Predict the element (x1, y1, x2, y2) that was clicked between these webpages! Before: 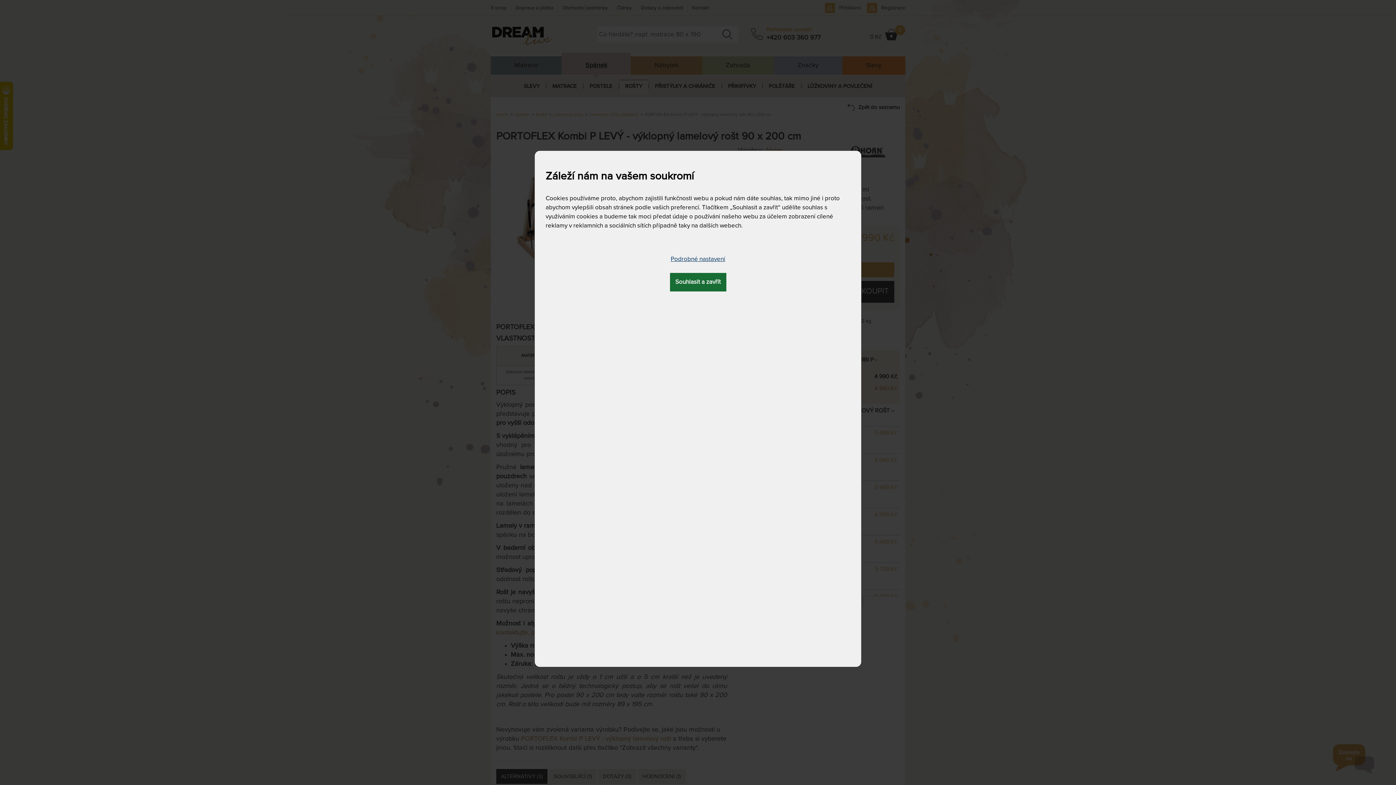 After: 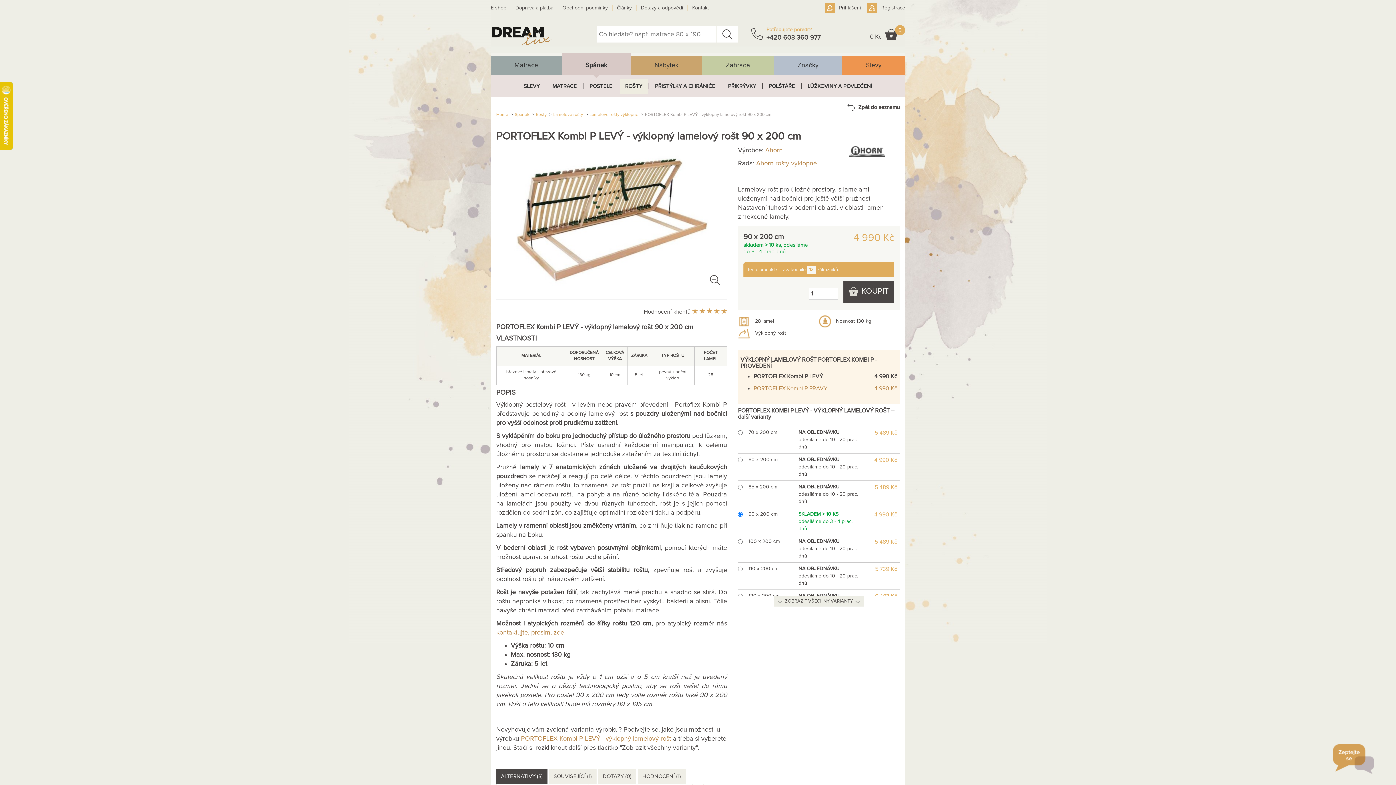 Action: label: Souhlasit a zavřít bbox: (670, 273, 726, 291)